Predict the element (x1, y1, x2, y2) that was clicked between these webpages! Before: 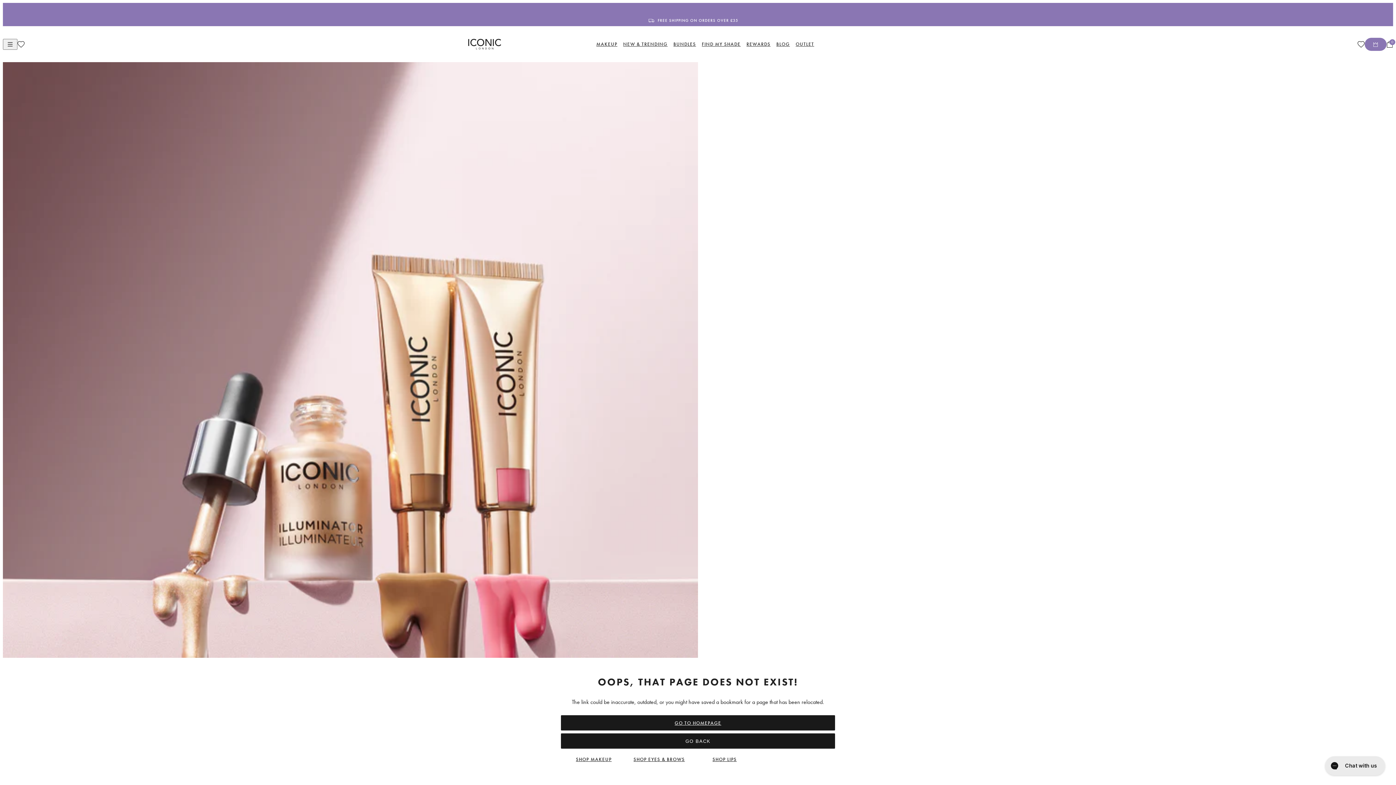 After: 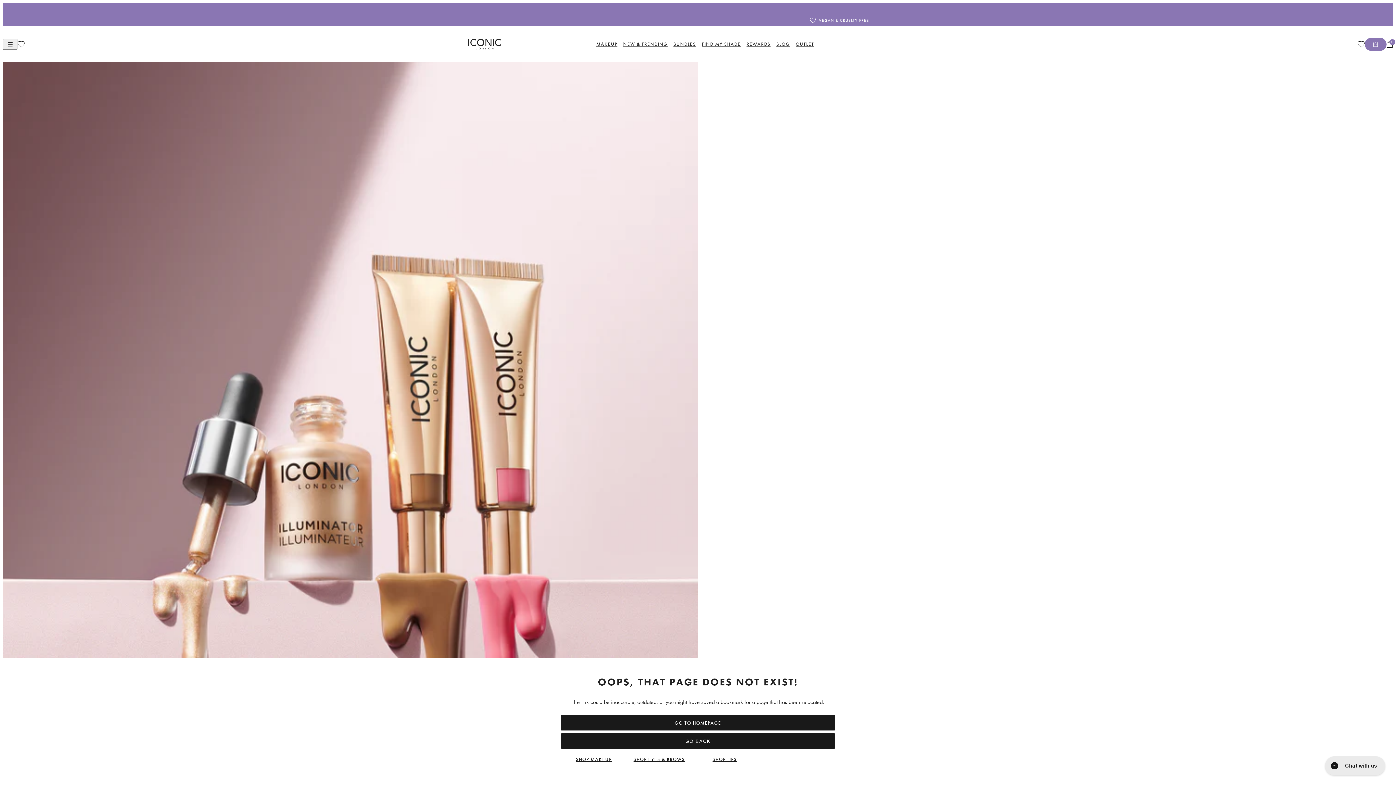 Action: bbox: (1386, 40, 1393, 47) label: 0
Open cart dialog